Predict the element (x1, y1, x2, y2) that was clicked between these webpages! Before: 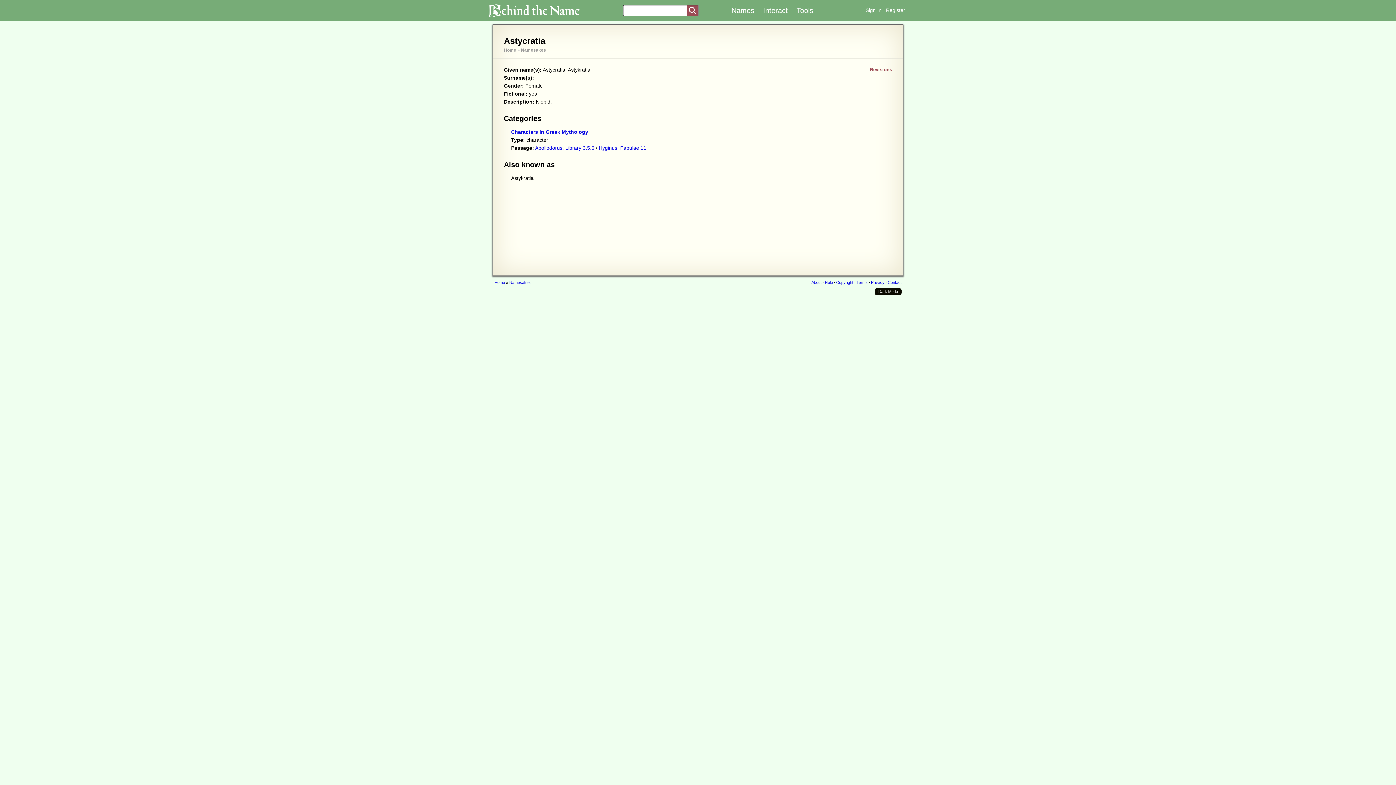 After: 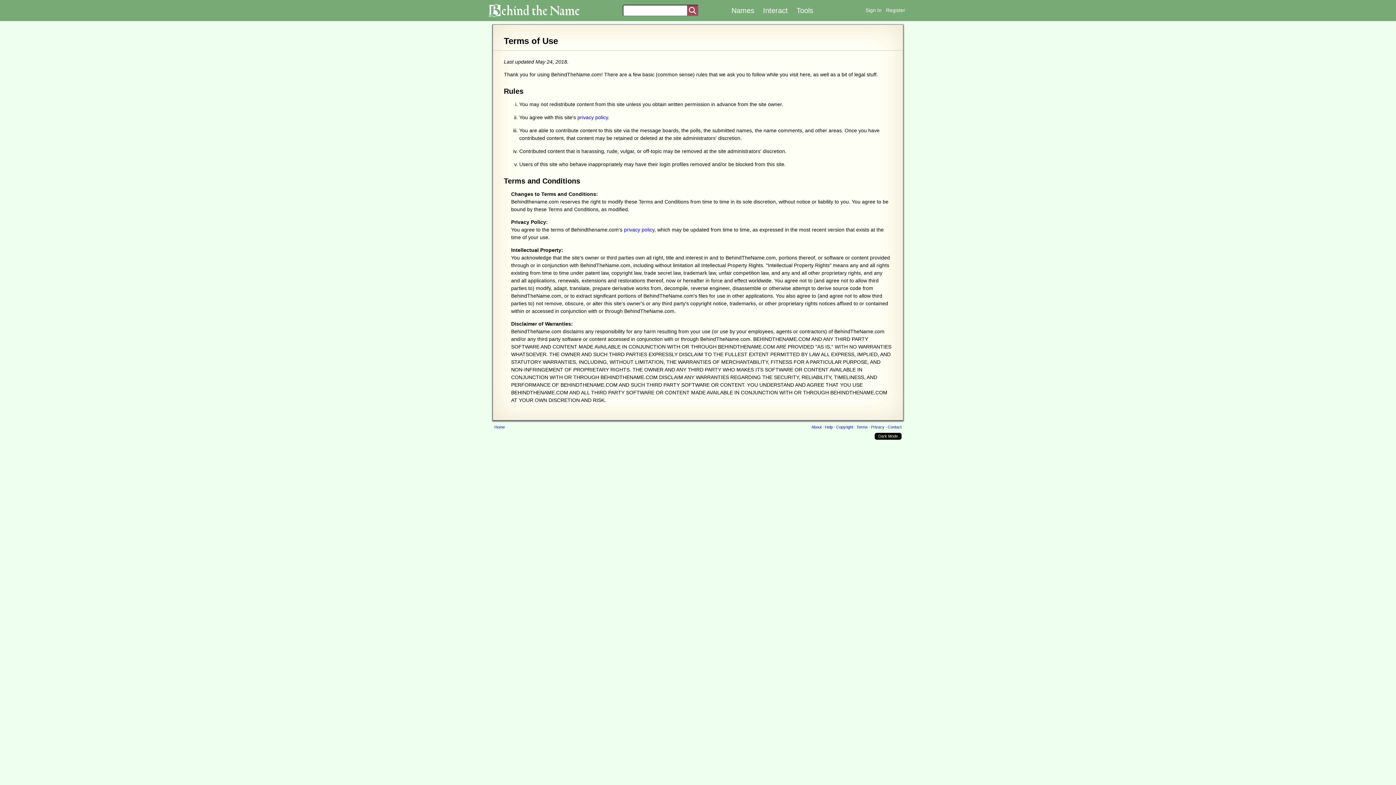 Action: bbox: (856, 280, 868, 284) label: Terms